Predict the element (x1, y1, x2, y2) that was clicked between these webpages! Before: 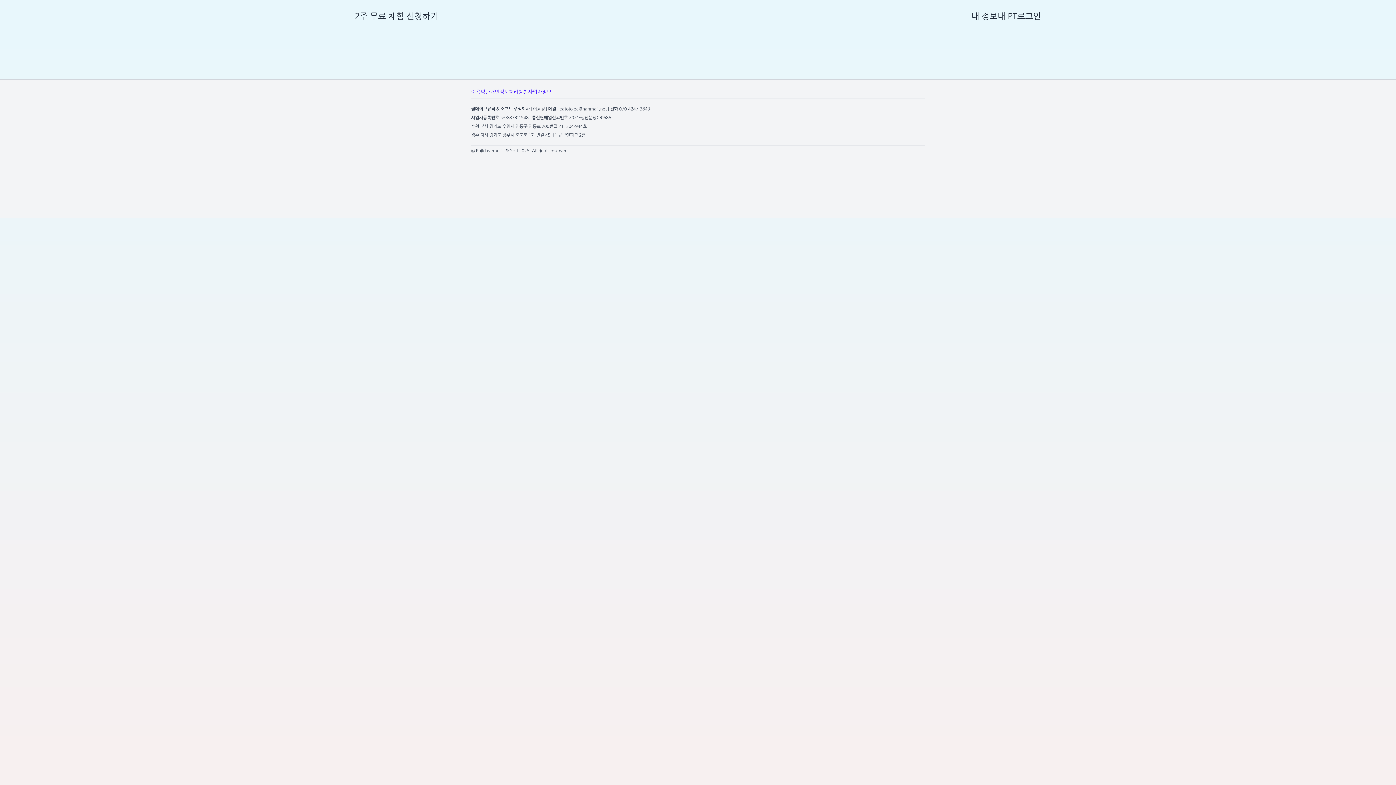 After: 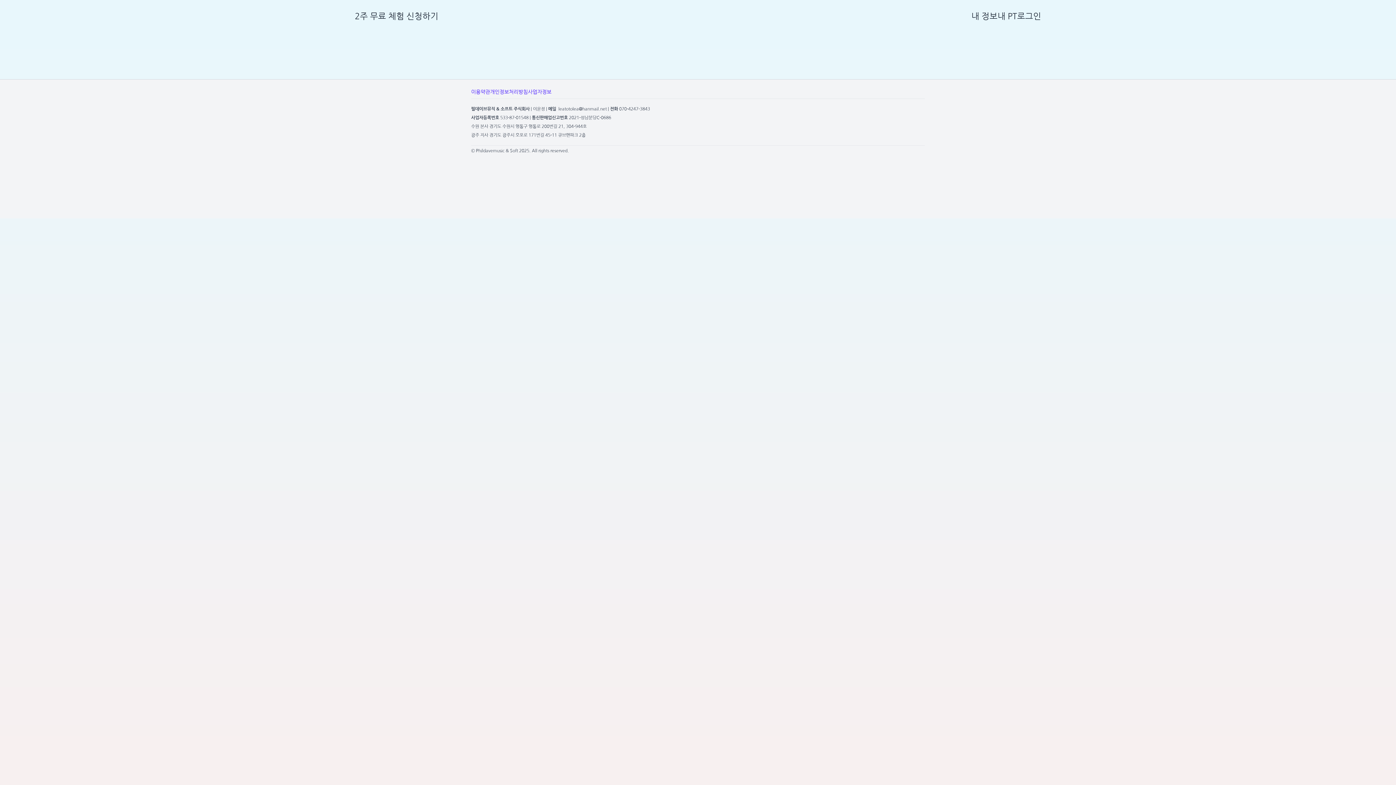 Action: bbox: (558, 106, 606, 111) label: leatotolea@hanmail.net